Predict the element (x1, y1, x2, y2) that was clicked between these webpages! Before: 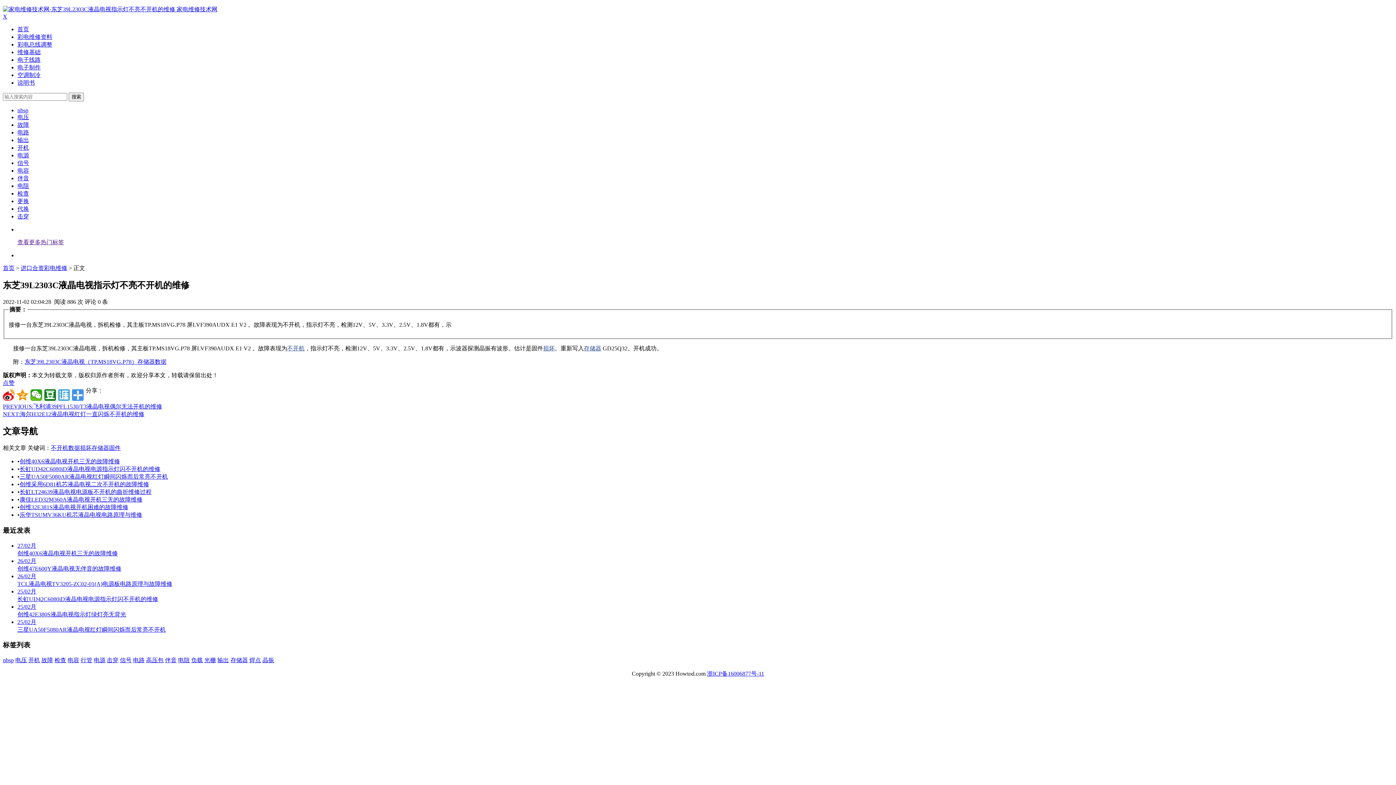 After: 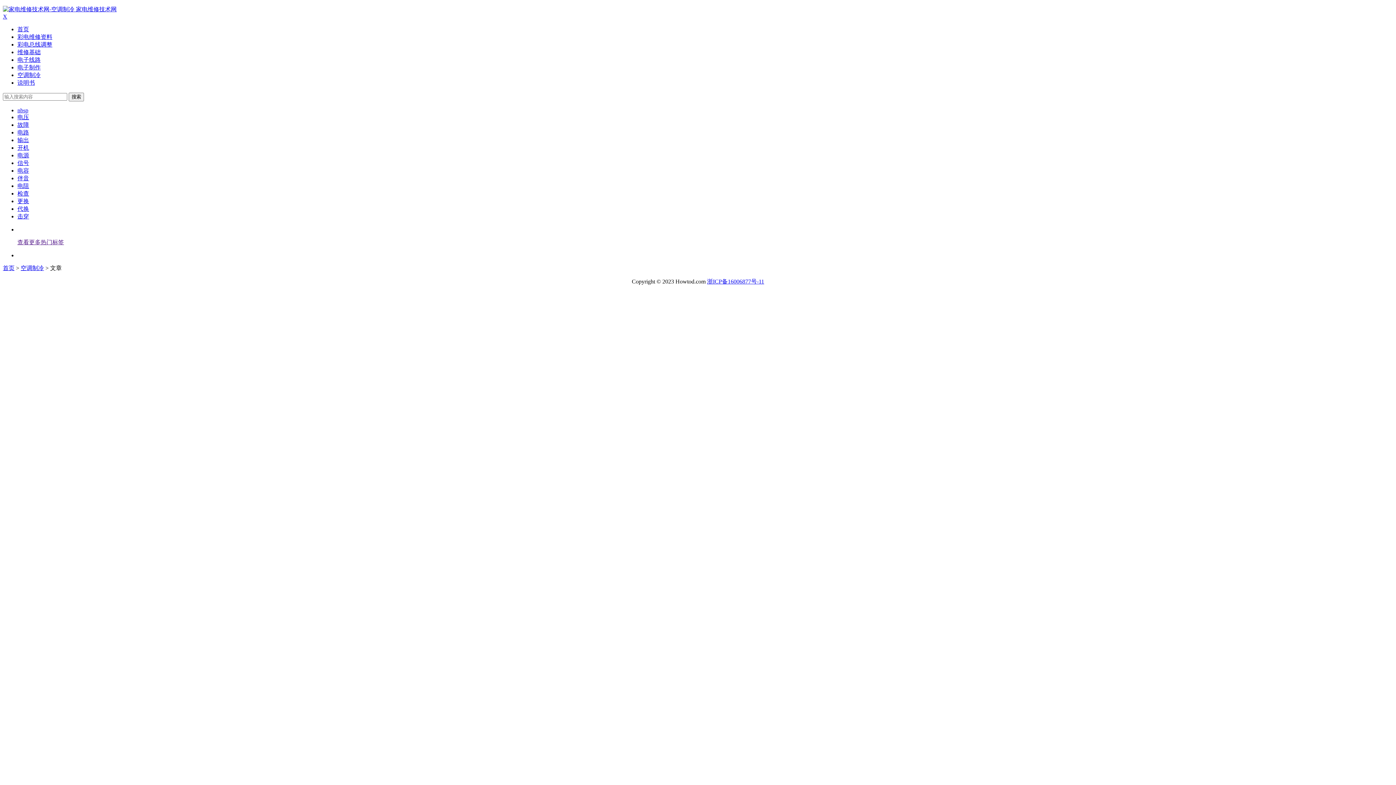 Action: label: 空调制冷 bbox: (17, 72, 40, 78)